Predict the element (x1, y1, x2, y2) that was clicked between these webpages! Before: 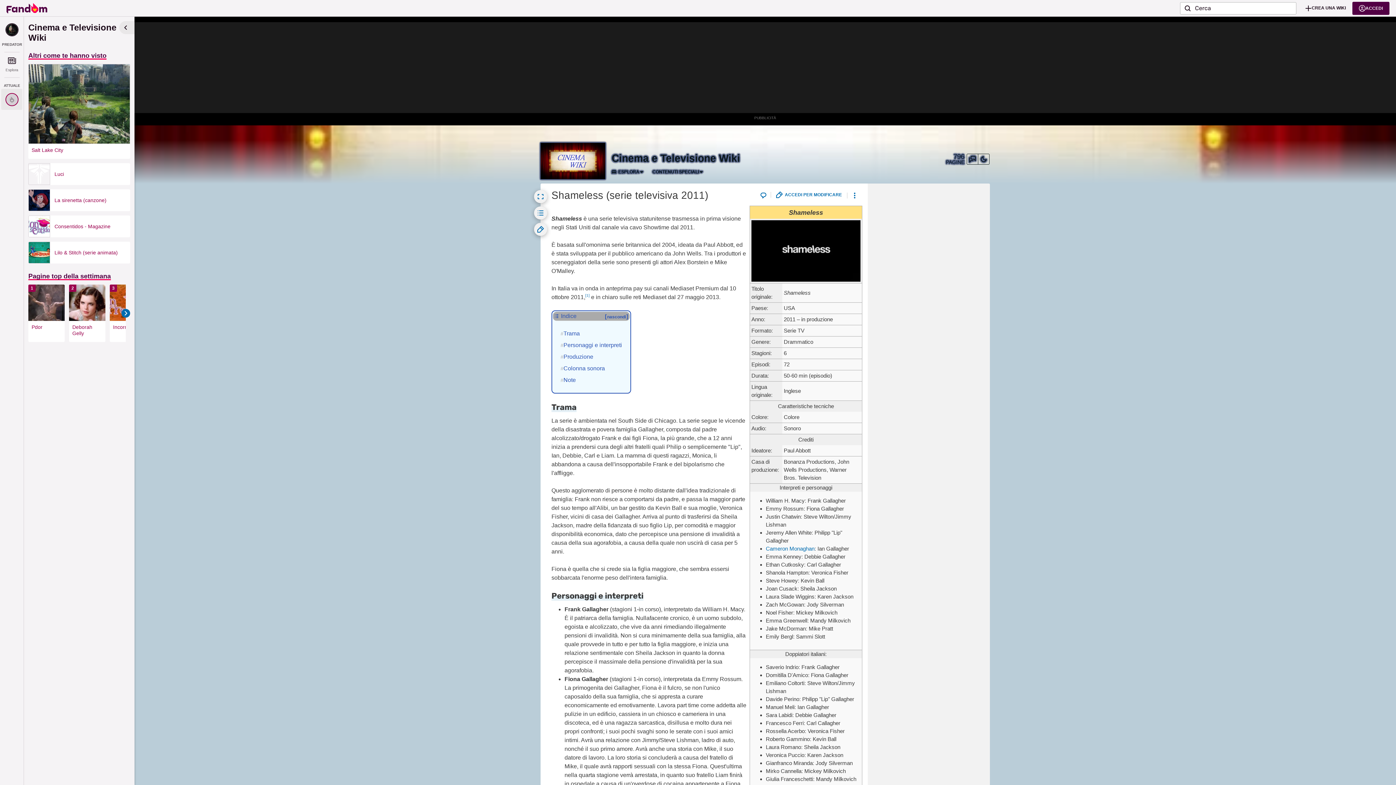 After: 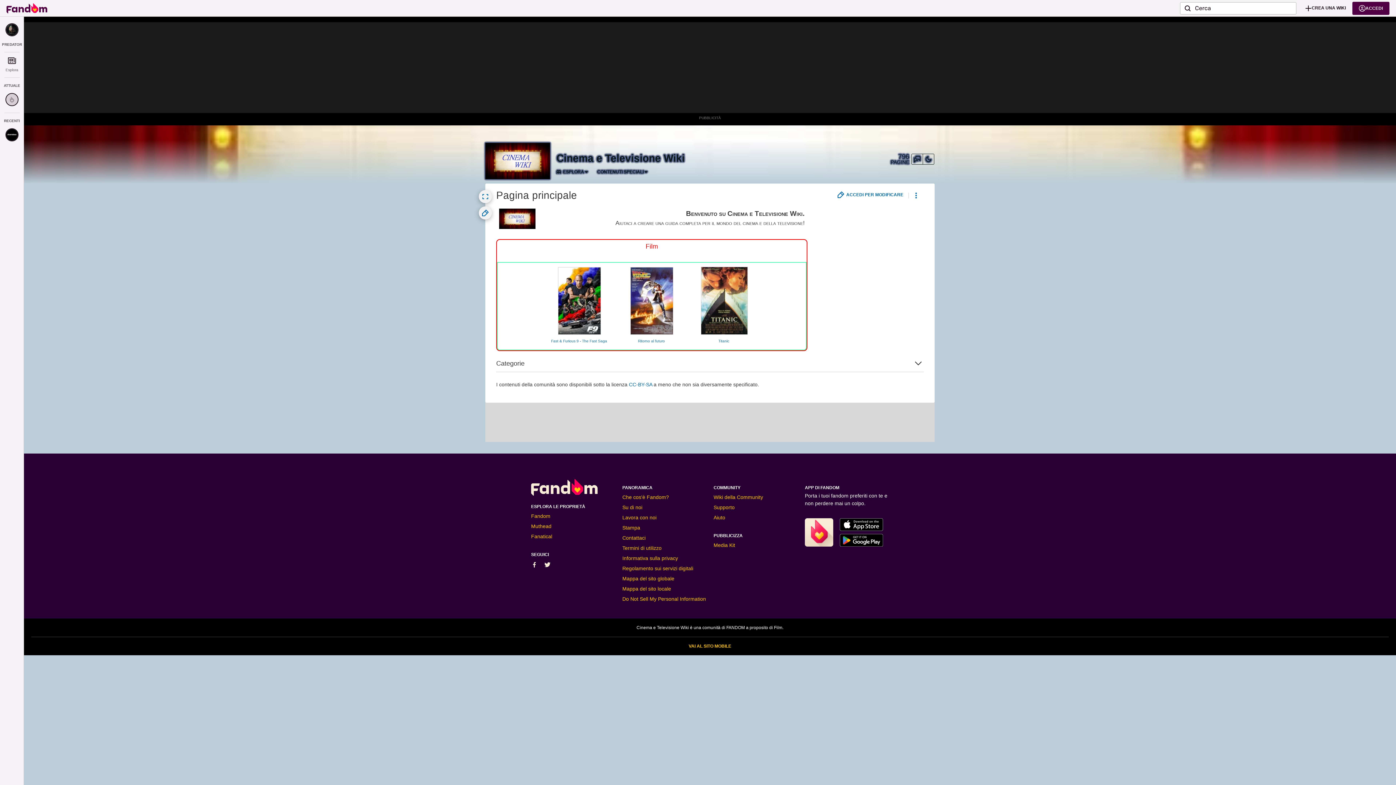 Action: bbox: (540, 142, 605, 179)